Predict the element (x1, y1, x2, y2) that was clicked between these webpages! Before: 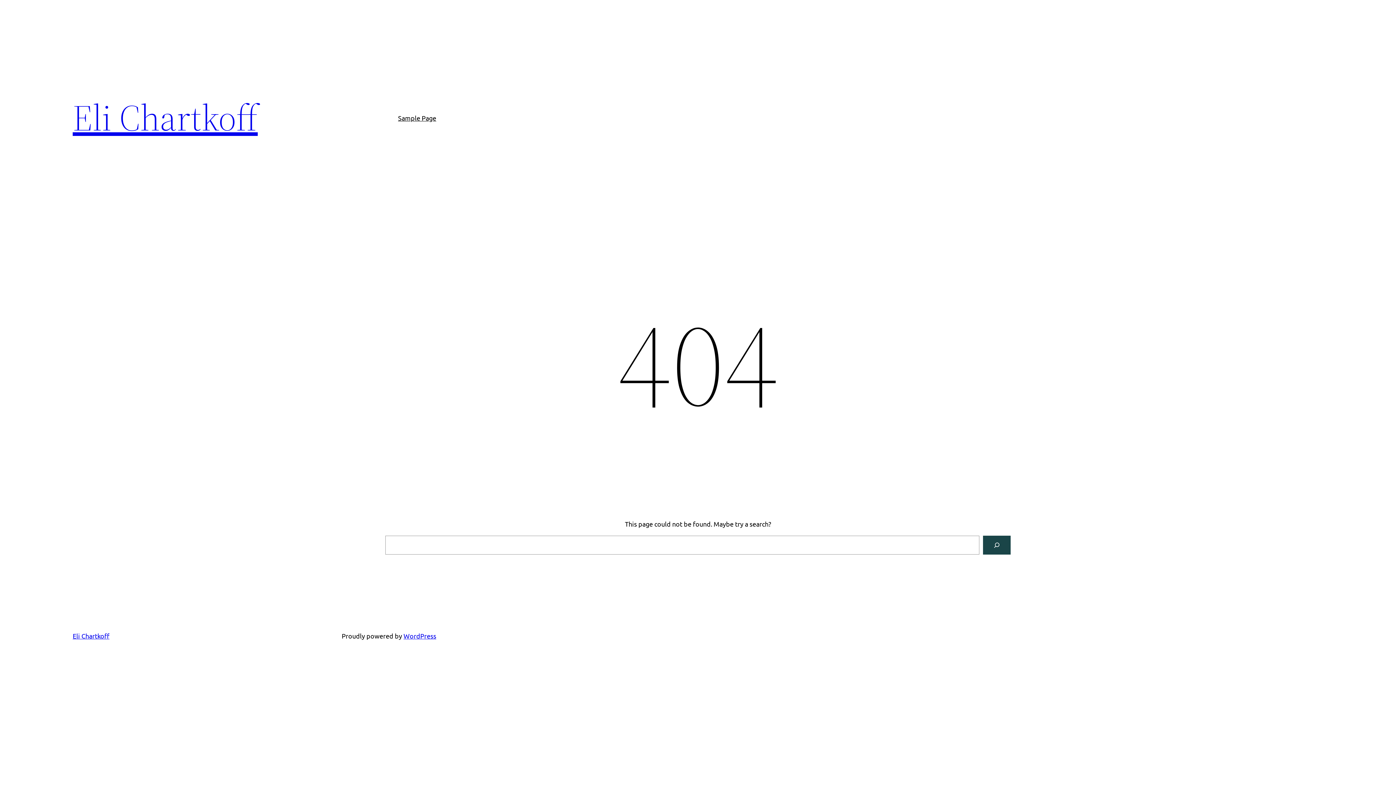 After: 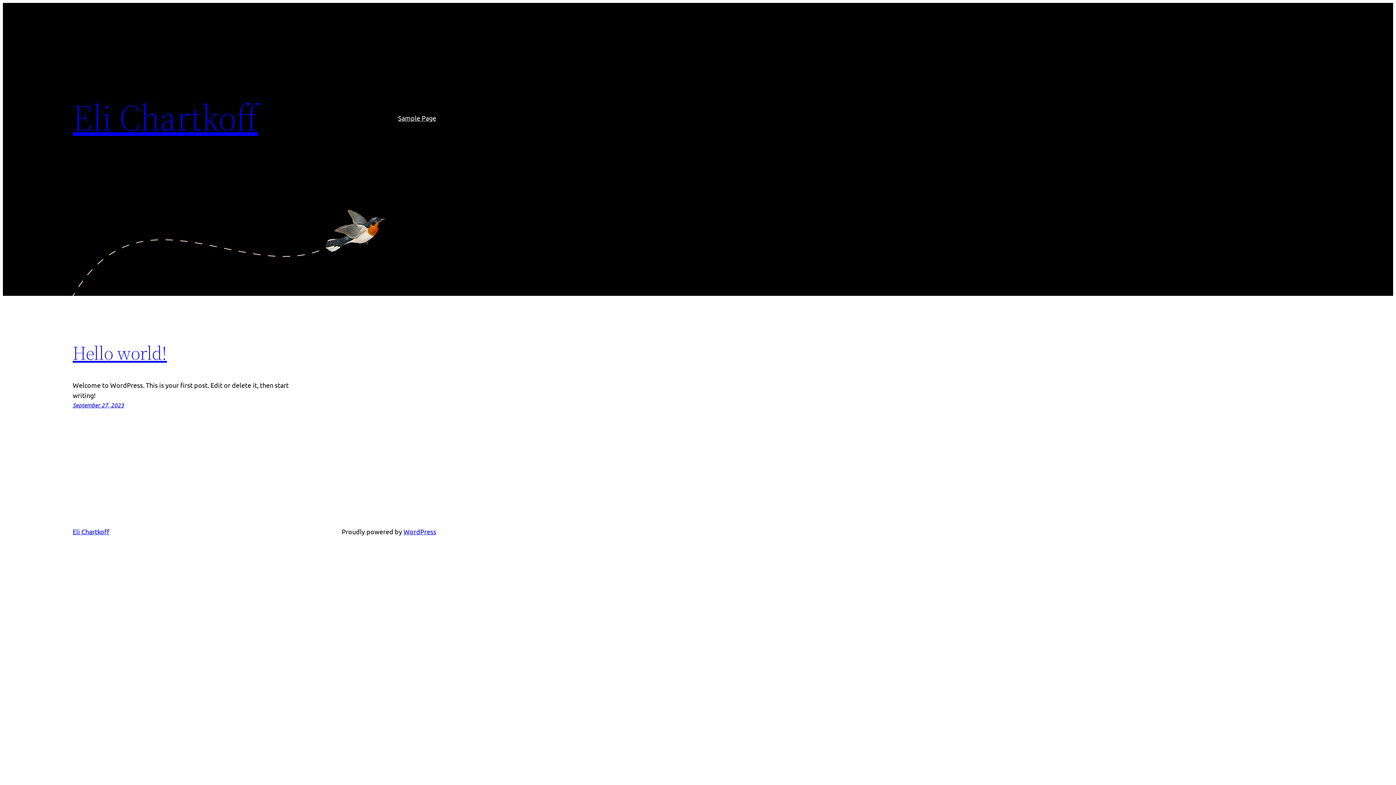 Action: label: Eli Chartkoff bbox: (72, 92, 257, 142)